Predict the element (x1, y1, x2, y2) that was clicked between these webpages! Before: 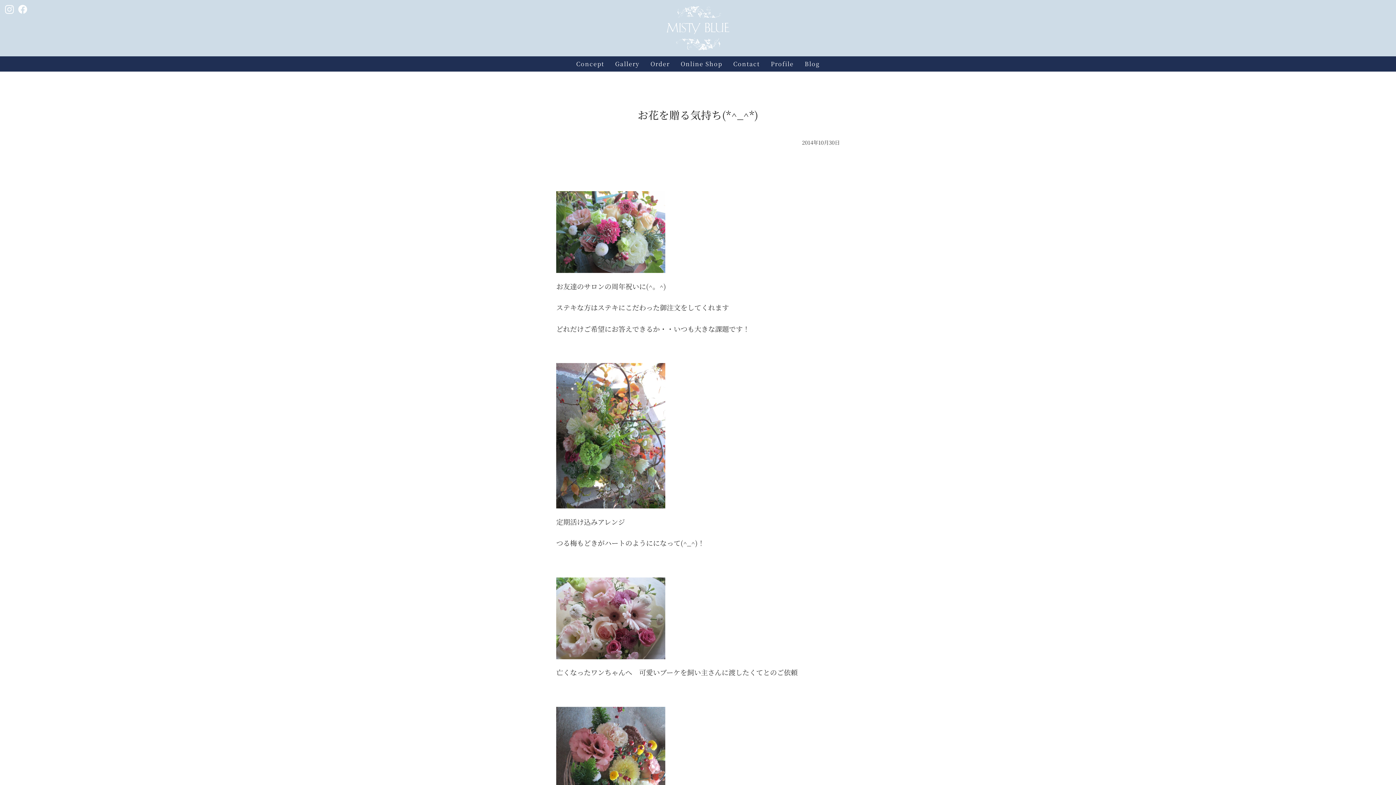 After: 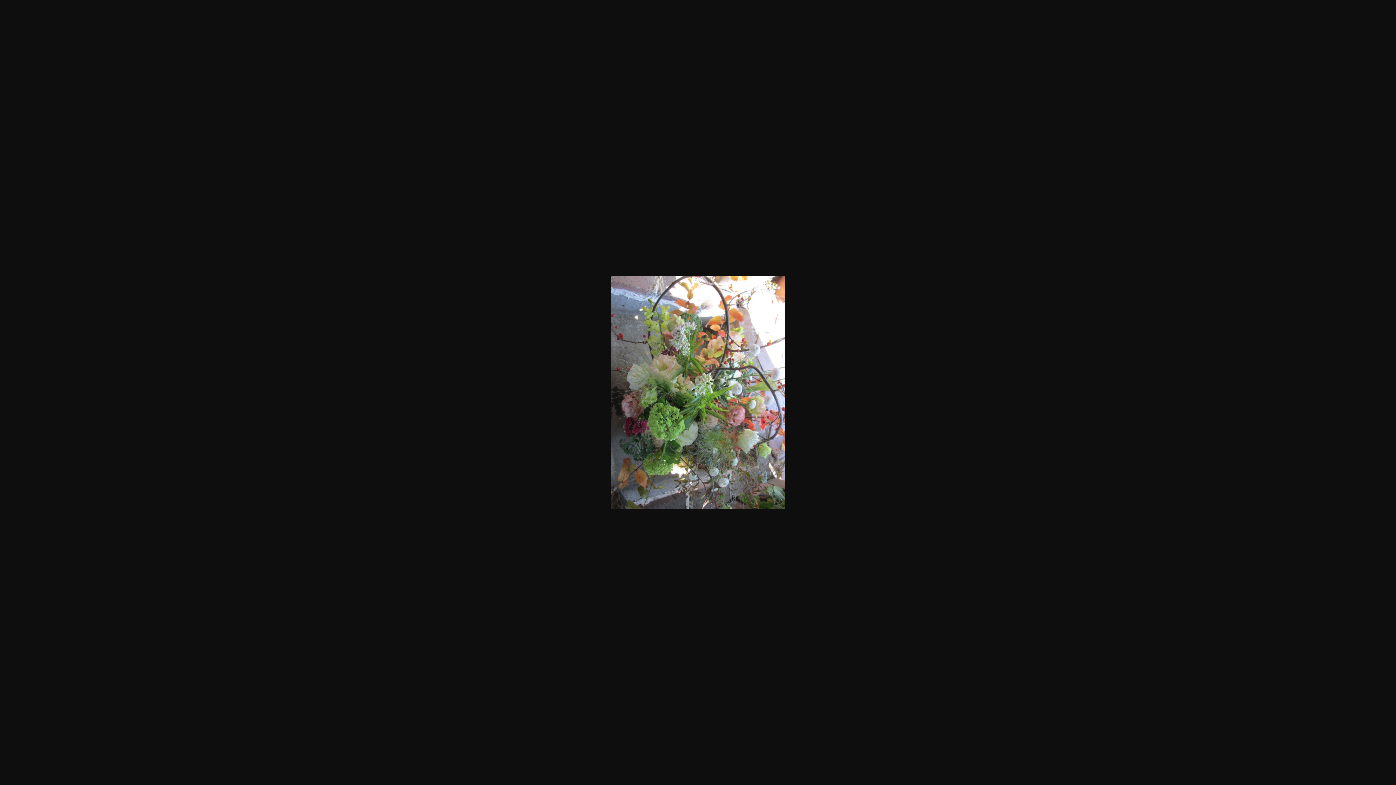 Action: bbox: (556, 363, 840, 508)